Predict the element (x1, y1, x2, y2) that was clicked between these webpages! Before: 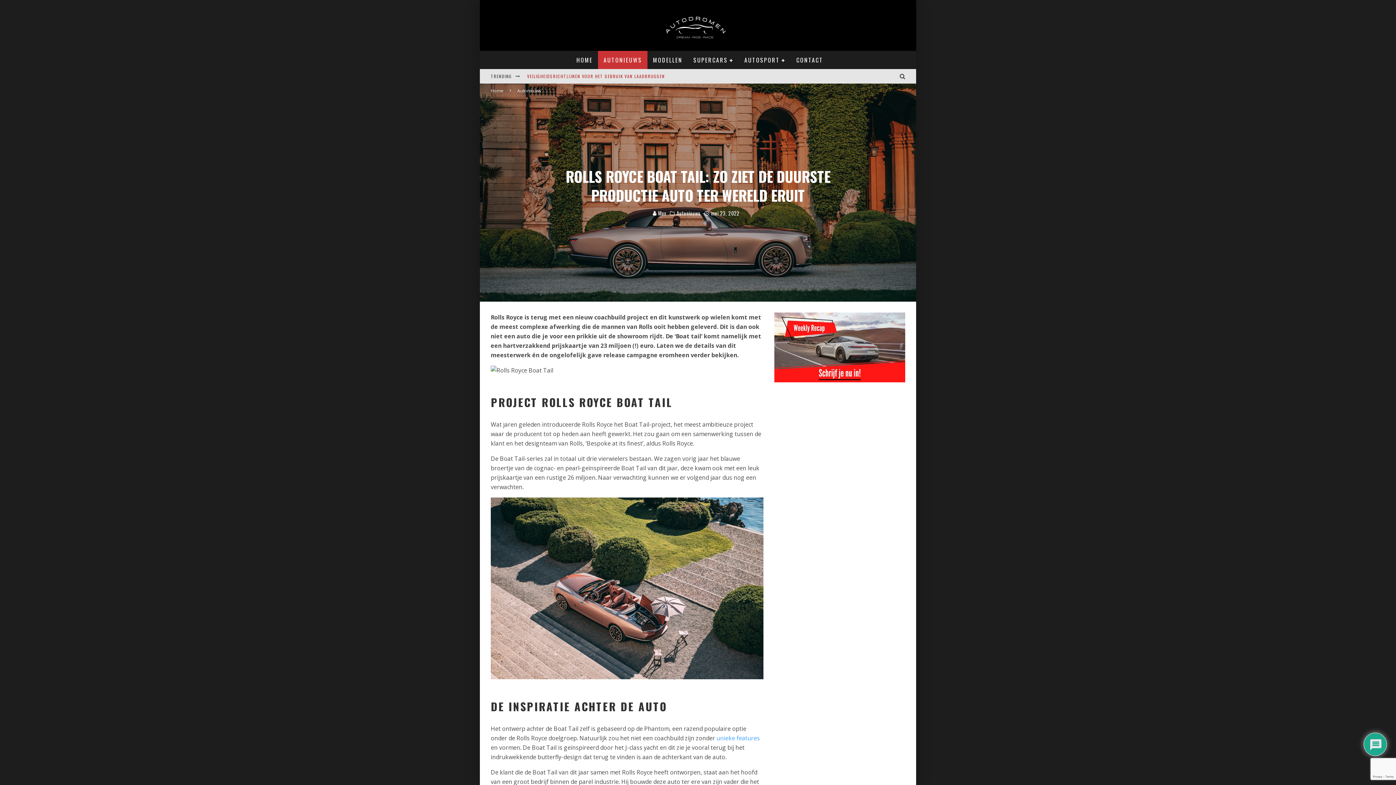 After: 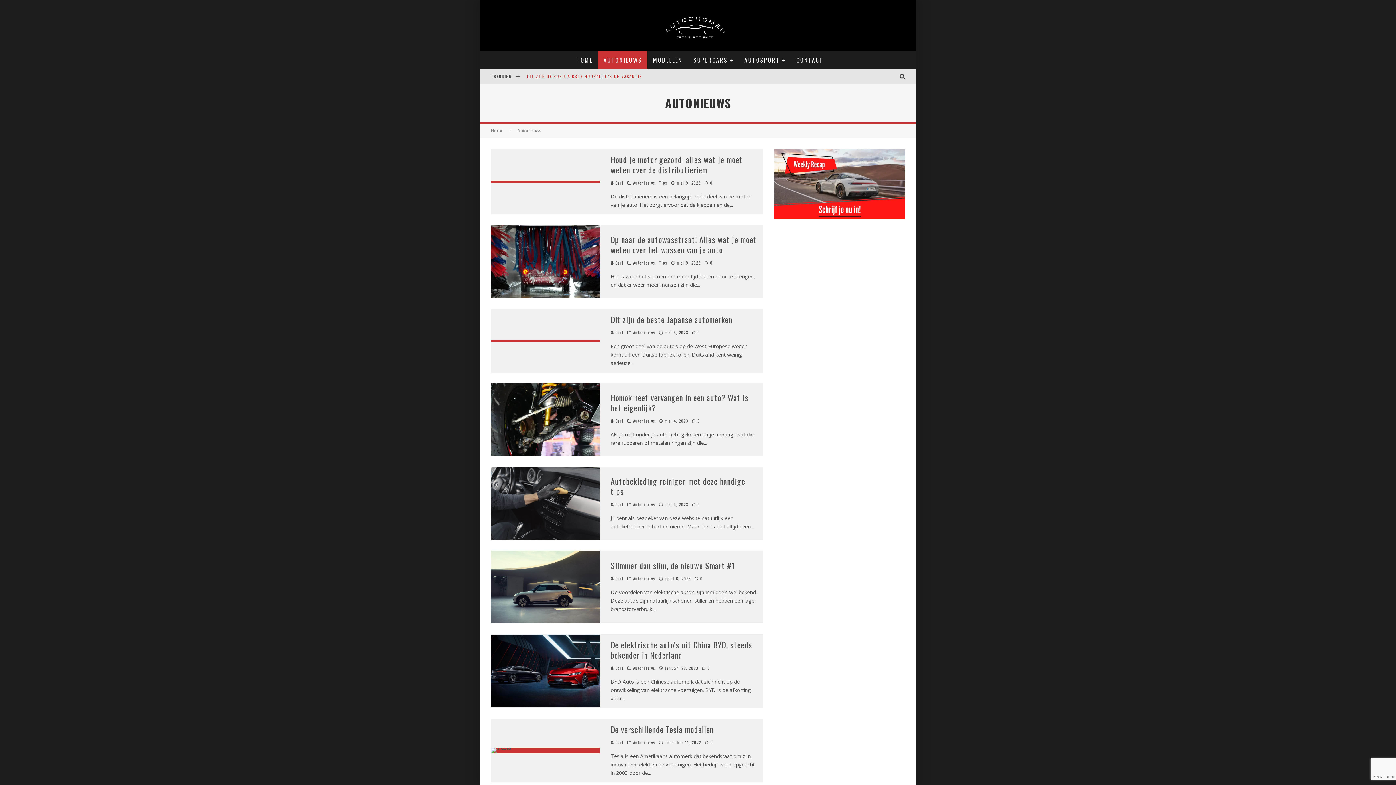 Action: bbox: (517, 87, 541, 93) label: Autonieuws